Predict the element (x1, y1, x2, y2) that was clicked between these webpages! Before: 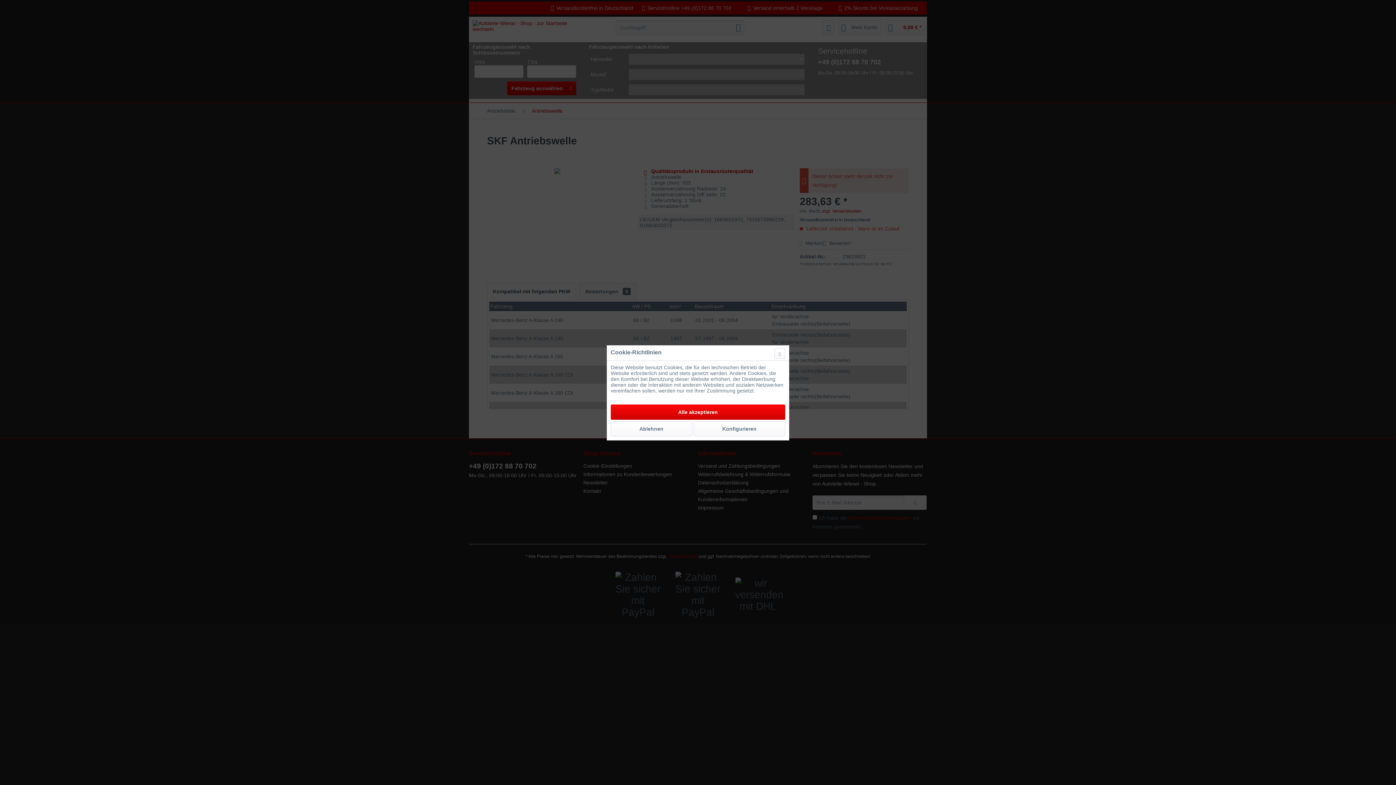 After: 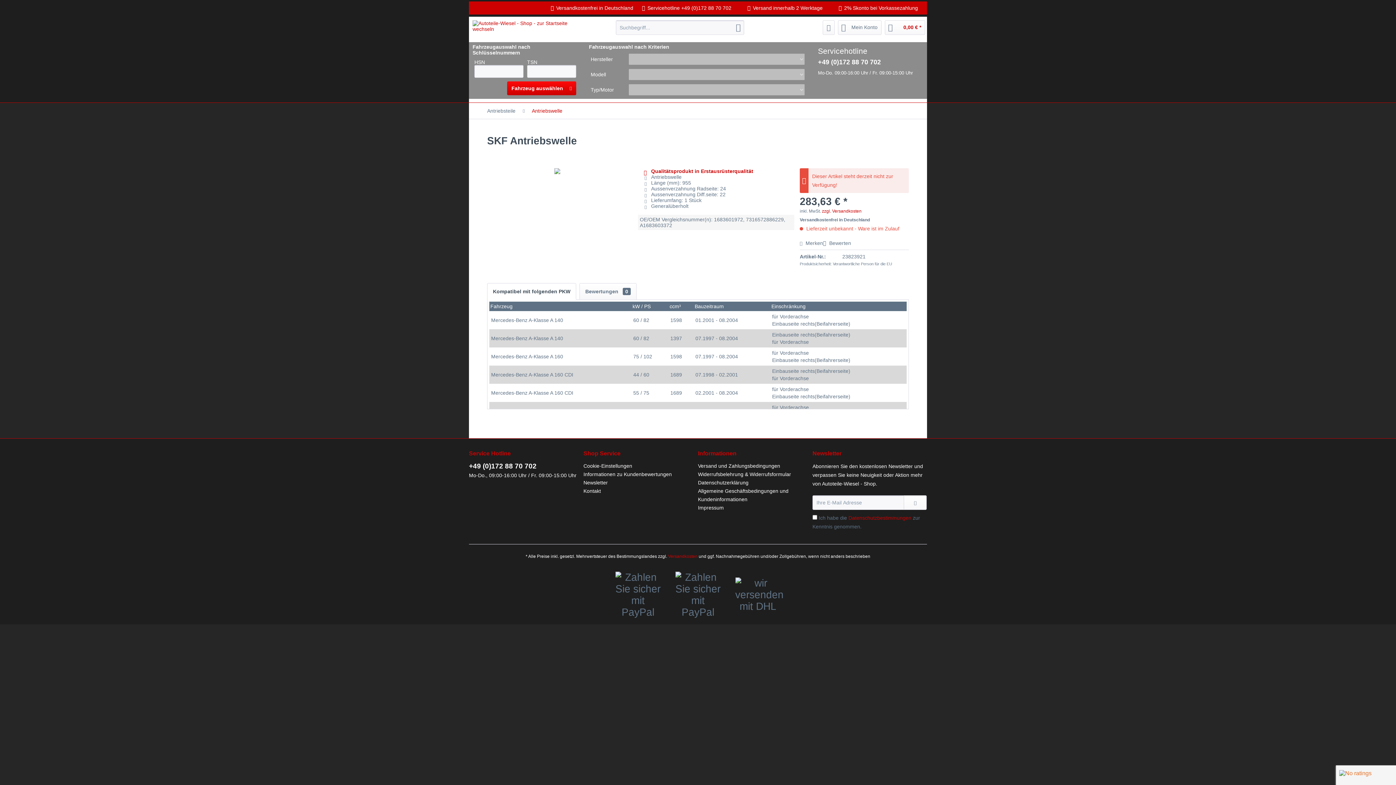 Action: label: Alle akzeptieren bbox: (610, 404, 785, 420)